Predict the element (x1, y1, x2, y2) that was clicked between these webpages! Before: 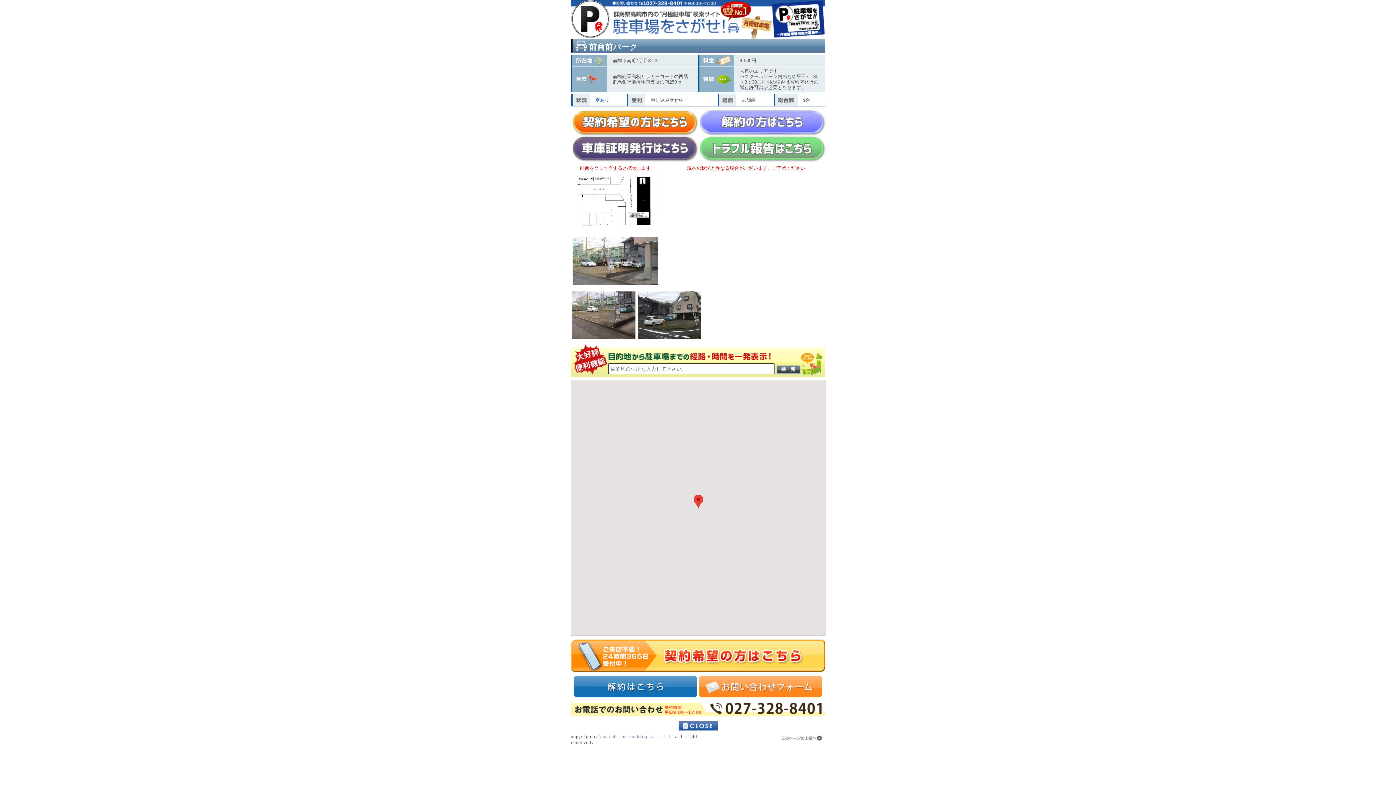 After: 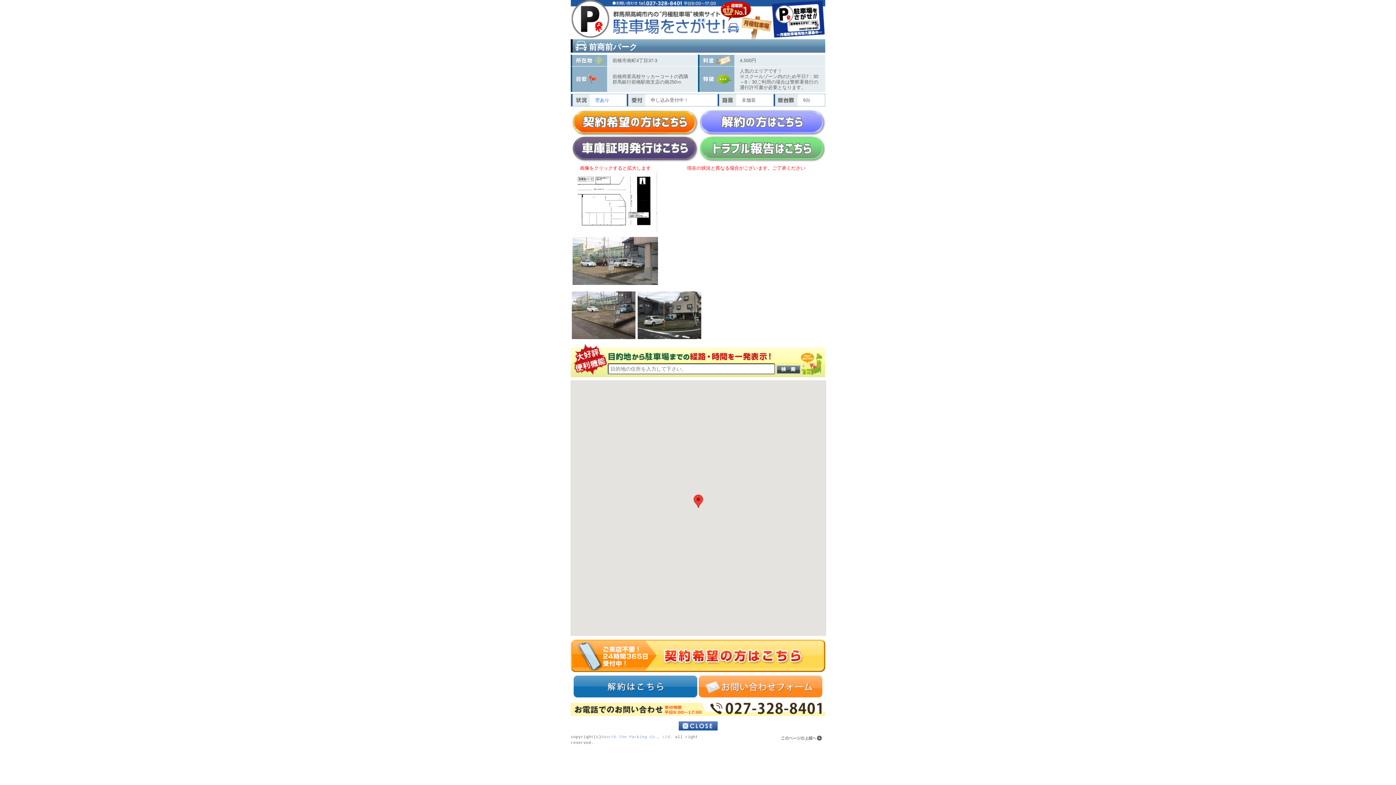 Action: bbox: (779, 735, 823, 740)